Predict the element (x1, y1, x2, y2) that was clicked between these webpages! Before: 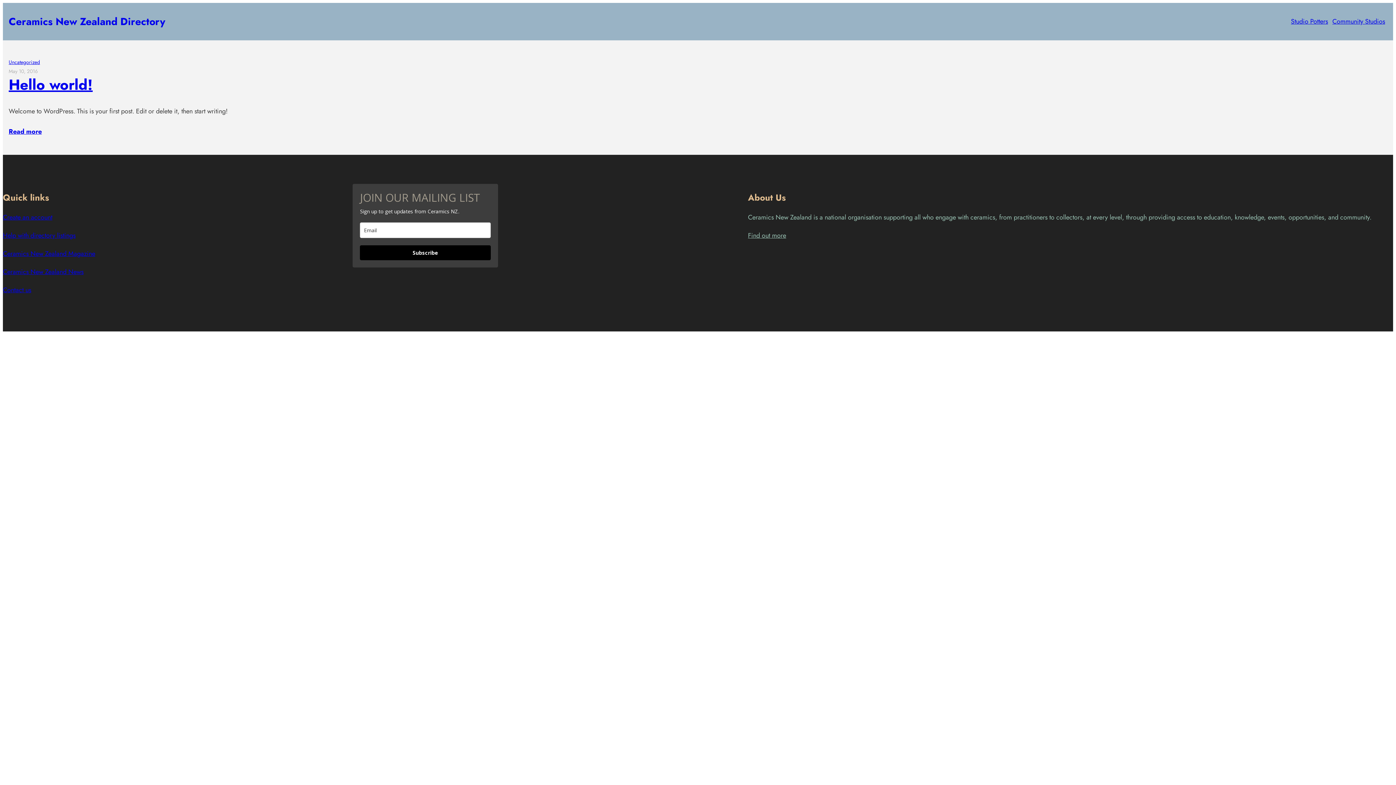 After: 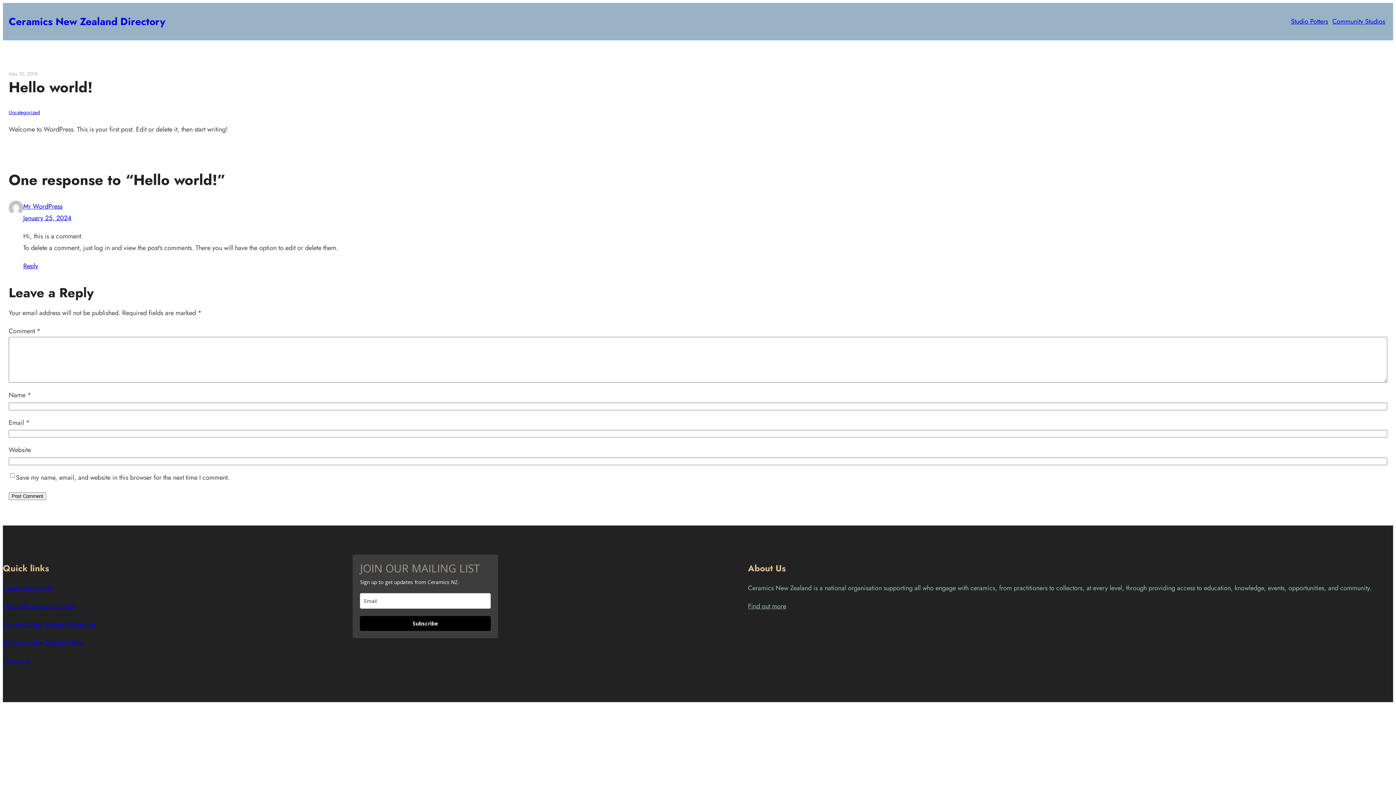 Action: label: Read more bbox: (8, 125, 41, 137)